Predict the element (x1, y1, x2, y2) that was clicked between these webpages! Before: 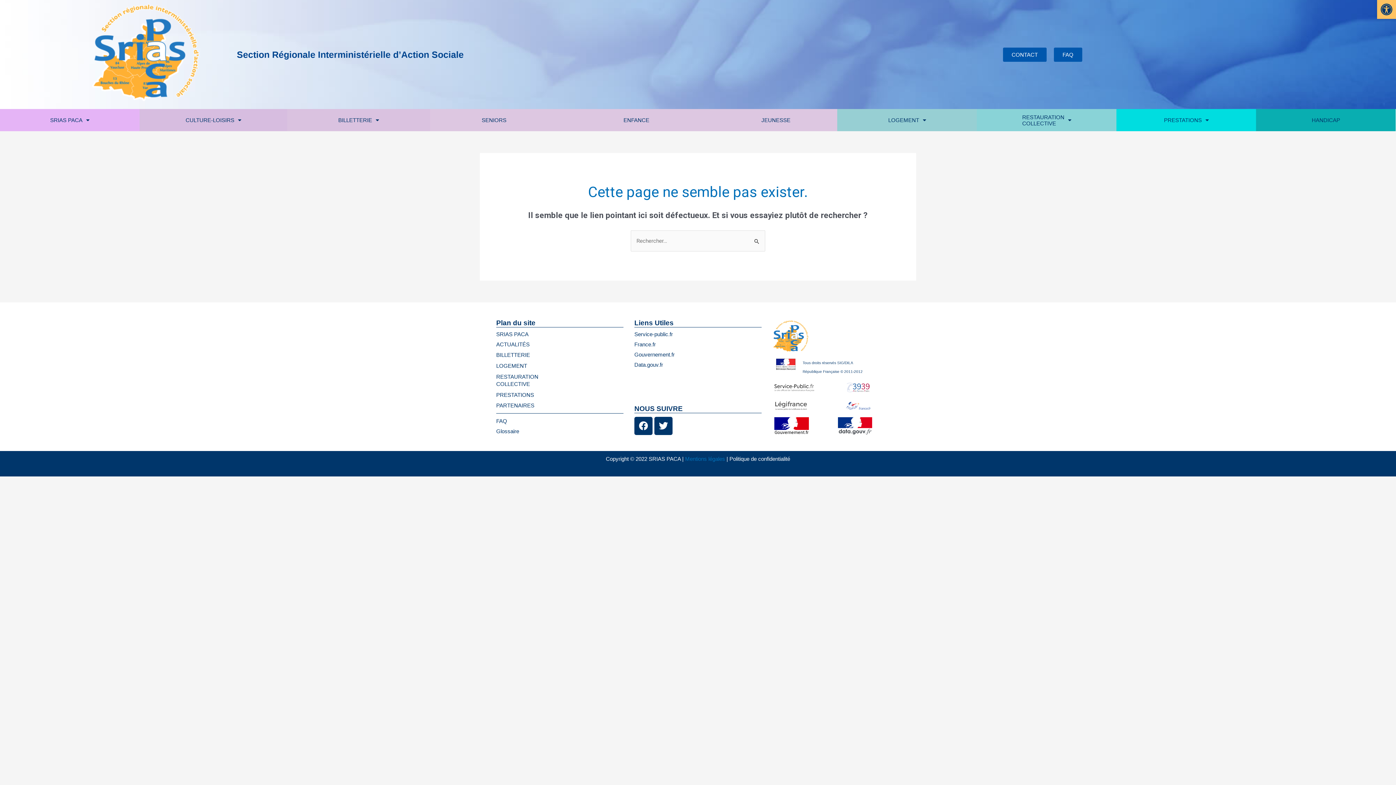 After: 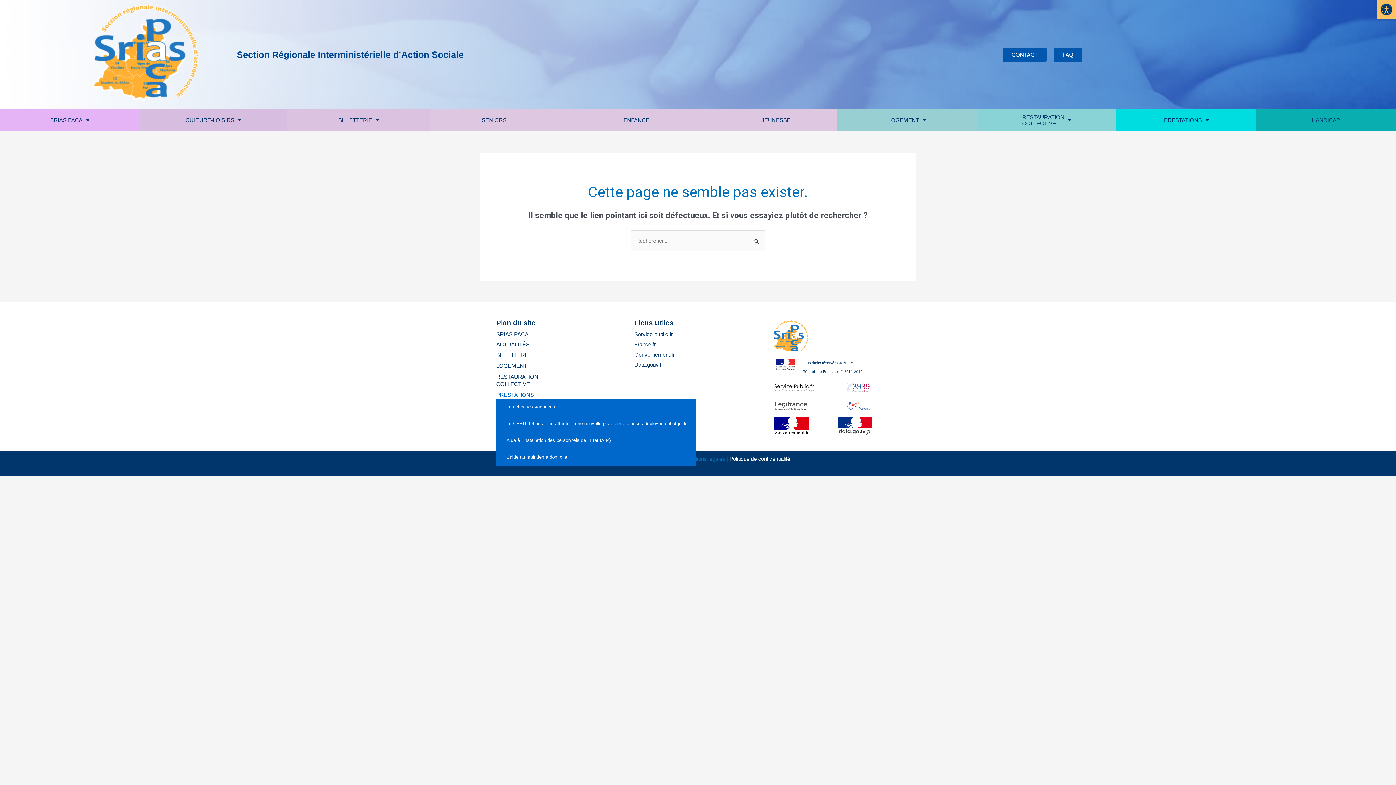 Action: bbox: (496, 391, 537, 398) label: PRESTATIONS